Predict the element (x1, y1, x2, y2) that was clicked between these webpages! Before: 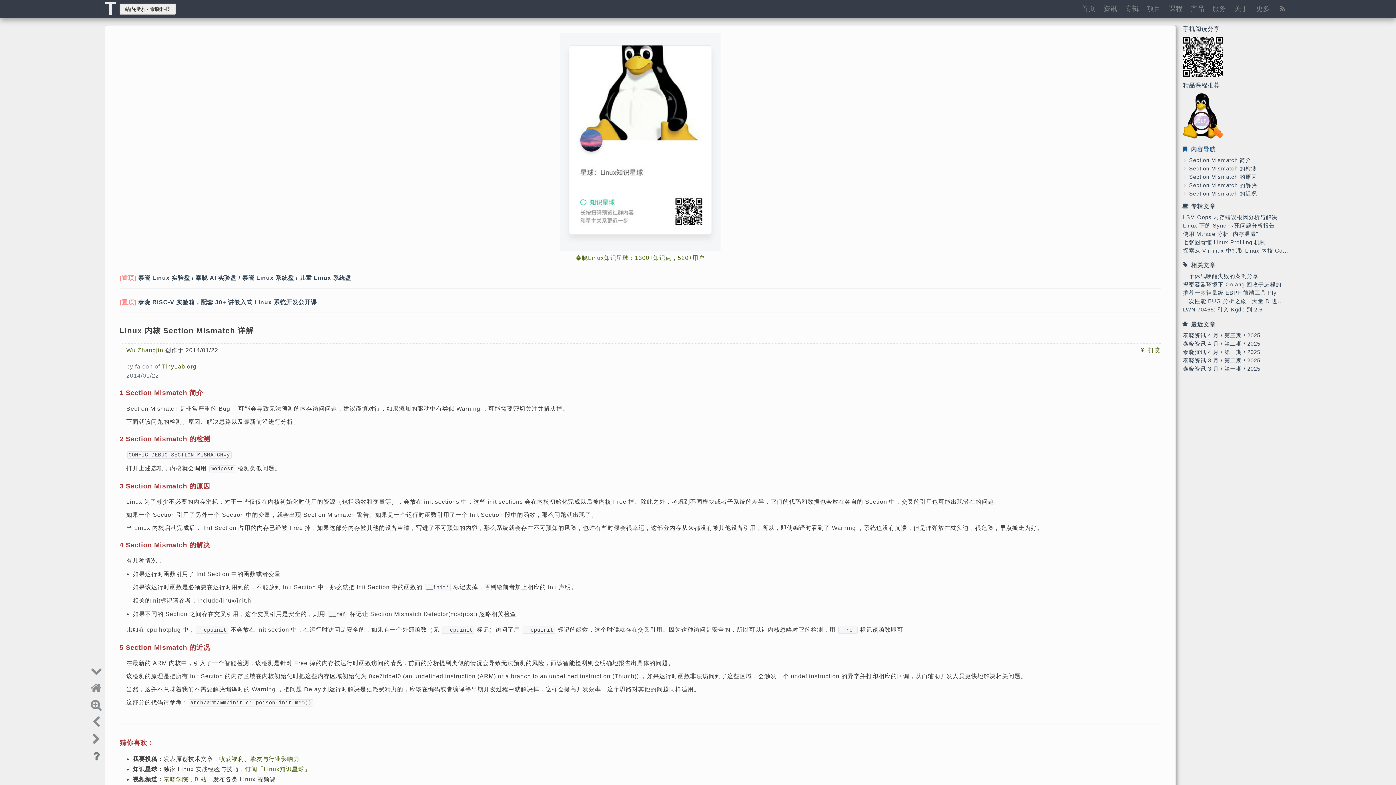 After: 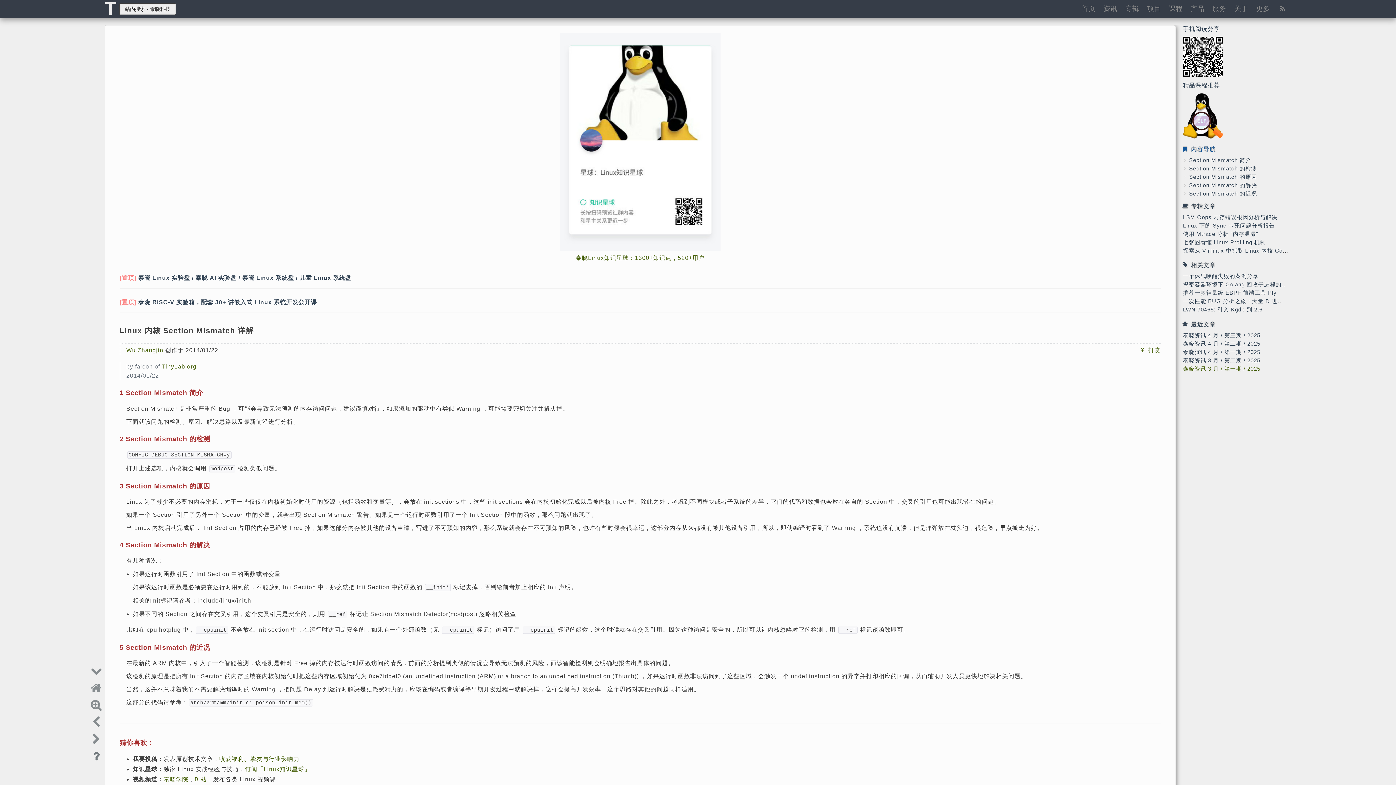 Action: bbox: (1183, 365, 1260, 373) label: 泰晓资讯·3 月 / 第一期 / 2025